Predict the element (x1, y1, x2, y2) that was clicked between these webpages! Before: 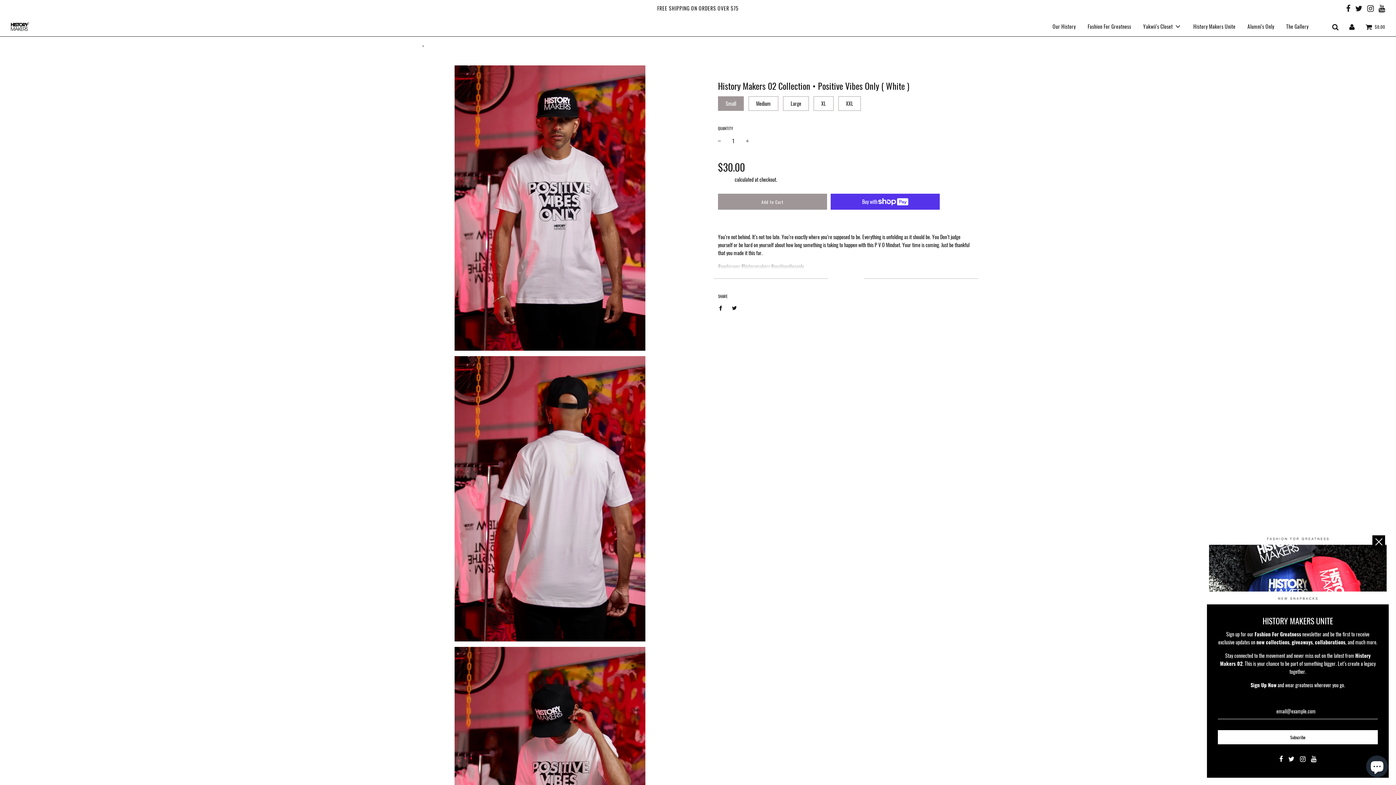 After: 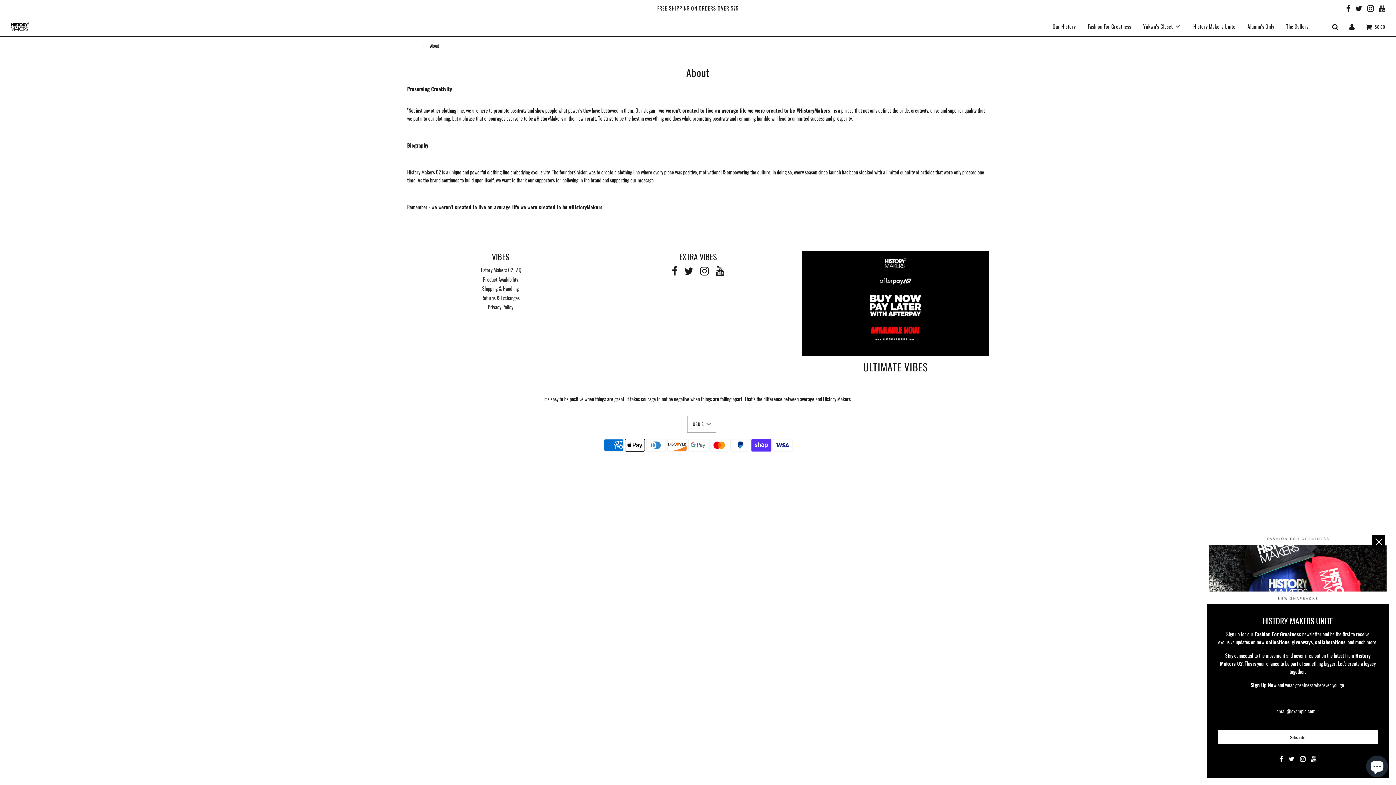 Action: bbox: (1047, 18, 1081, 34) label: Our History